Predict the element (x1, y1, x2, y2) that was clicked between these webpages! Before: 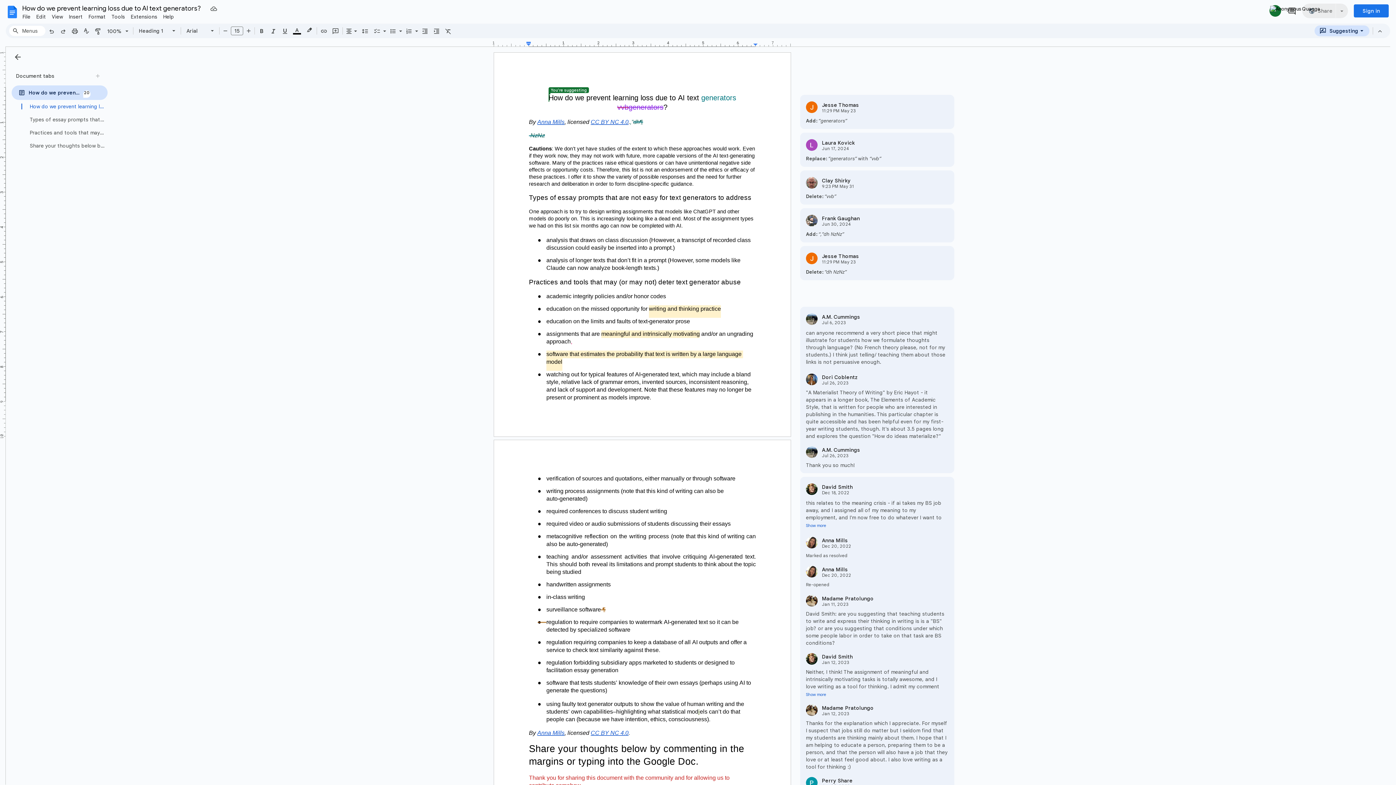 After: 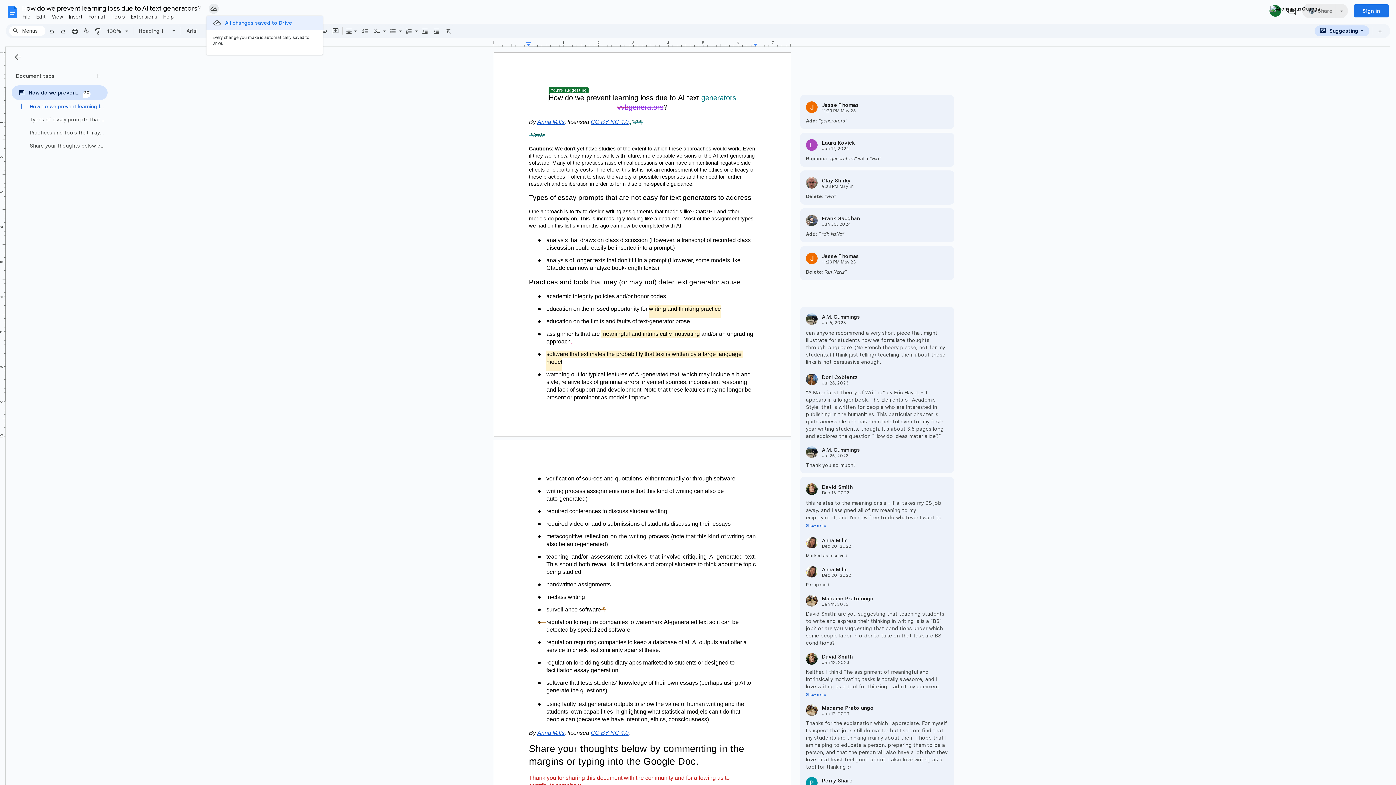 Action: bbox: (208, 3, 218, 13) label: Document status: Saved to Drive.